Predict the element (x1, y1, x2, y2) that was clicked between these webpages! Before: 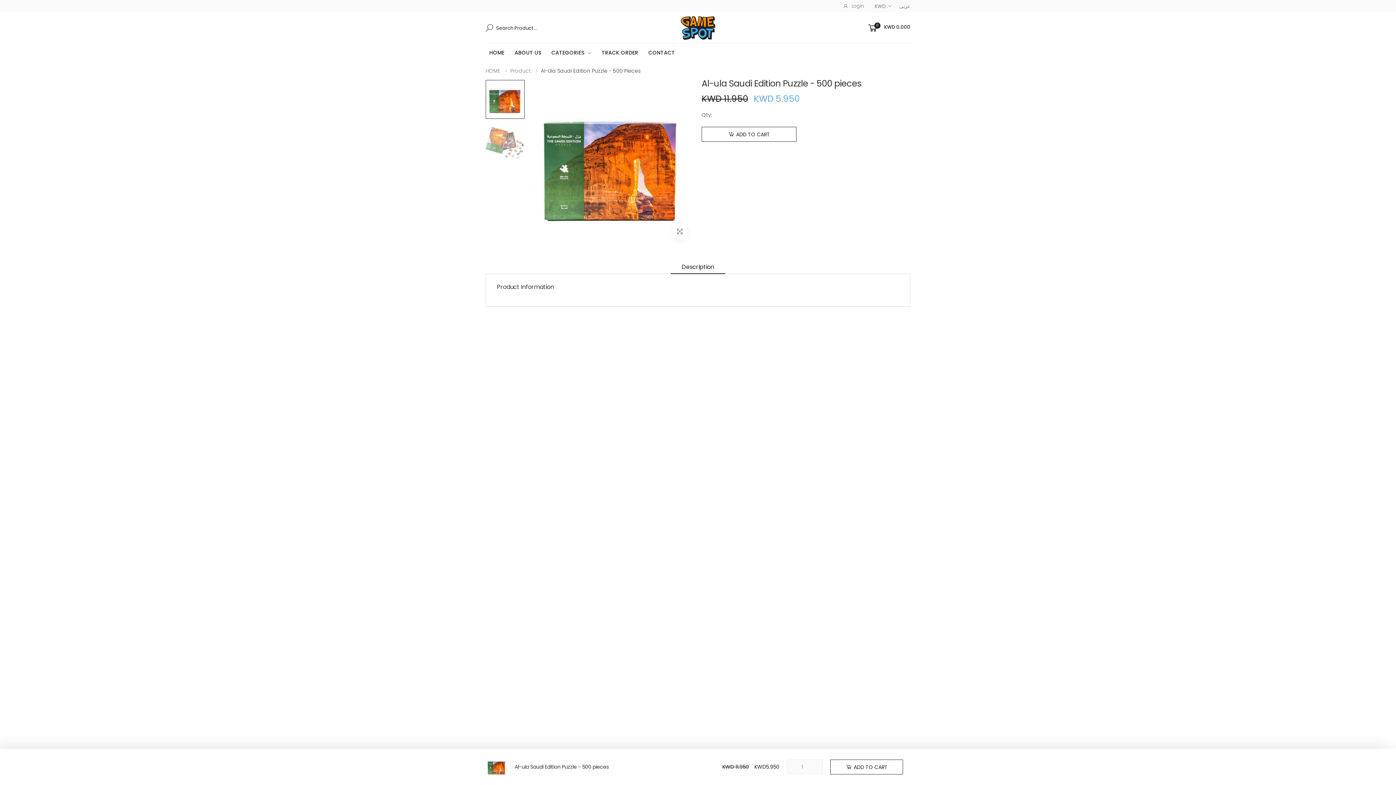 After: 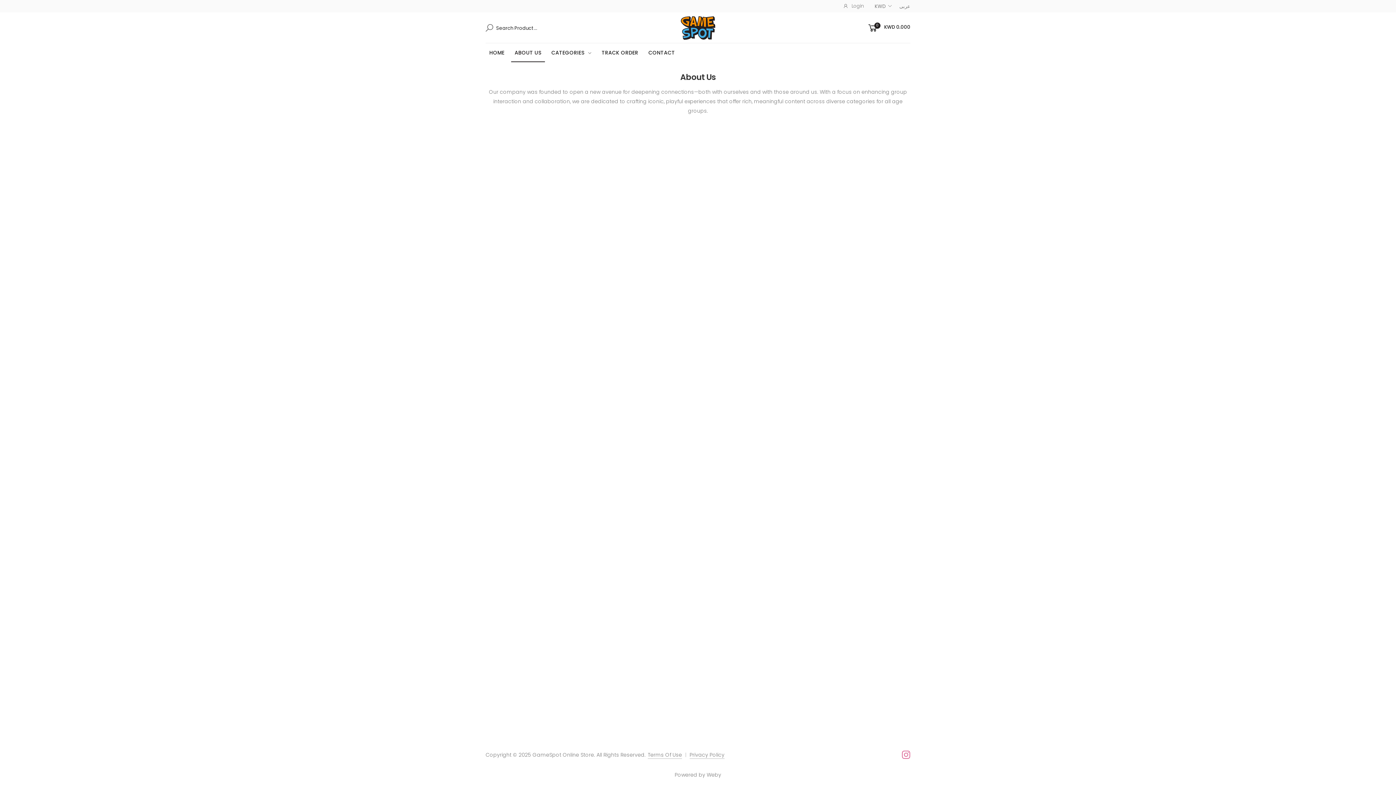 Action: bbox: (511, 43, 544, 62) label: ABOUT US